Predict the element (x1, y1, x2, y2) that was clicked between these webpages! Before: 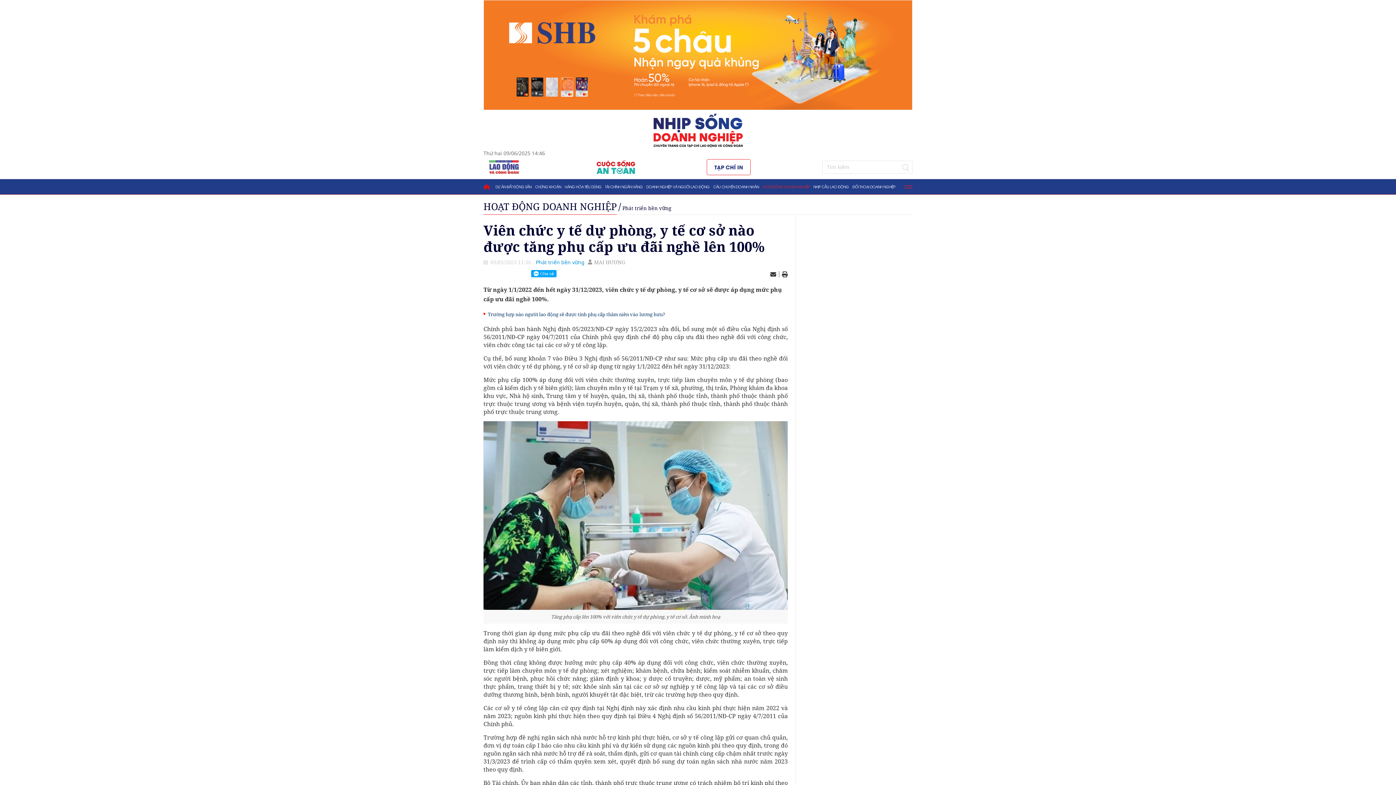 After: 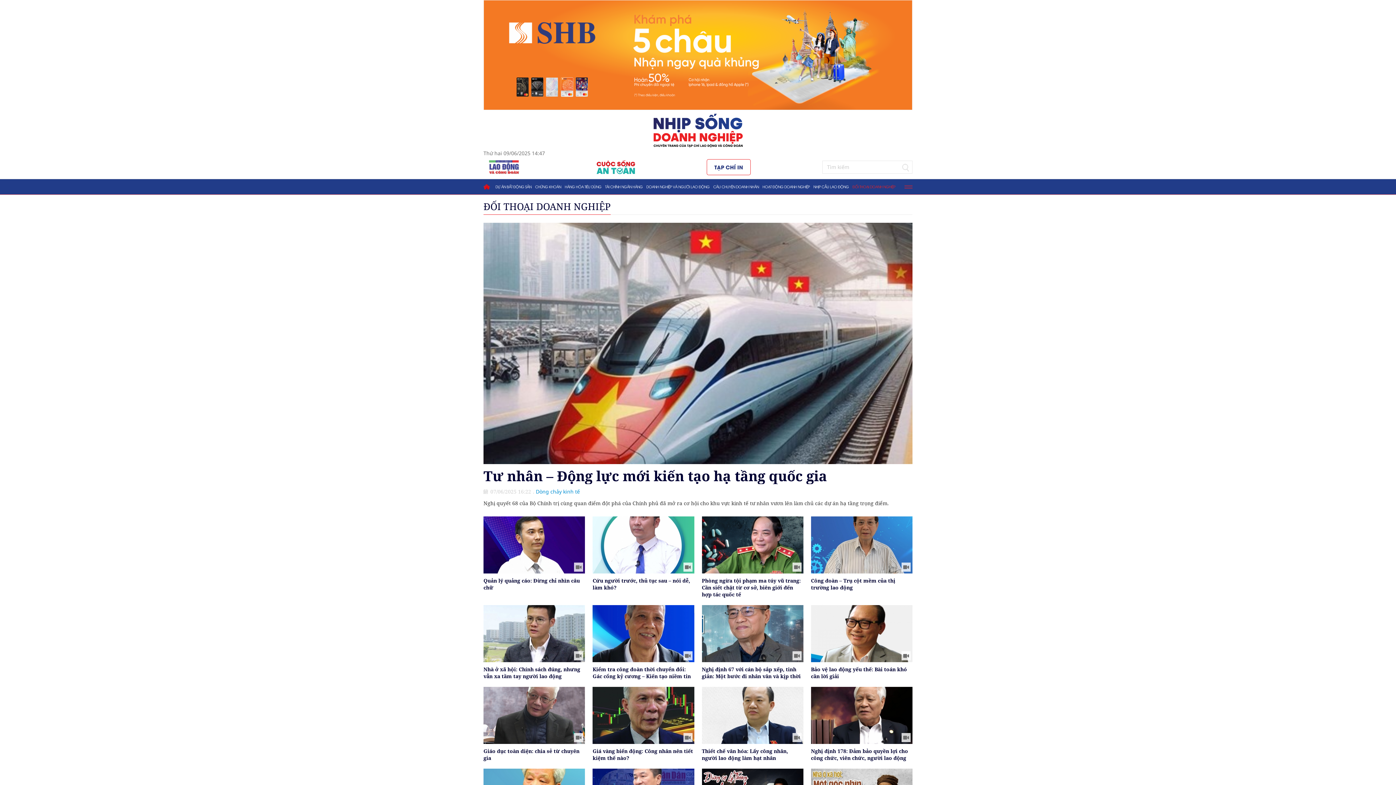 Action: bbox: (850, 179, 897, 194) label: ĐỐI THOẠI DOANH NGHIỆP